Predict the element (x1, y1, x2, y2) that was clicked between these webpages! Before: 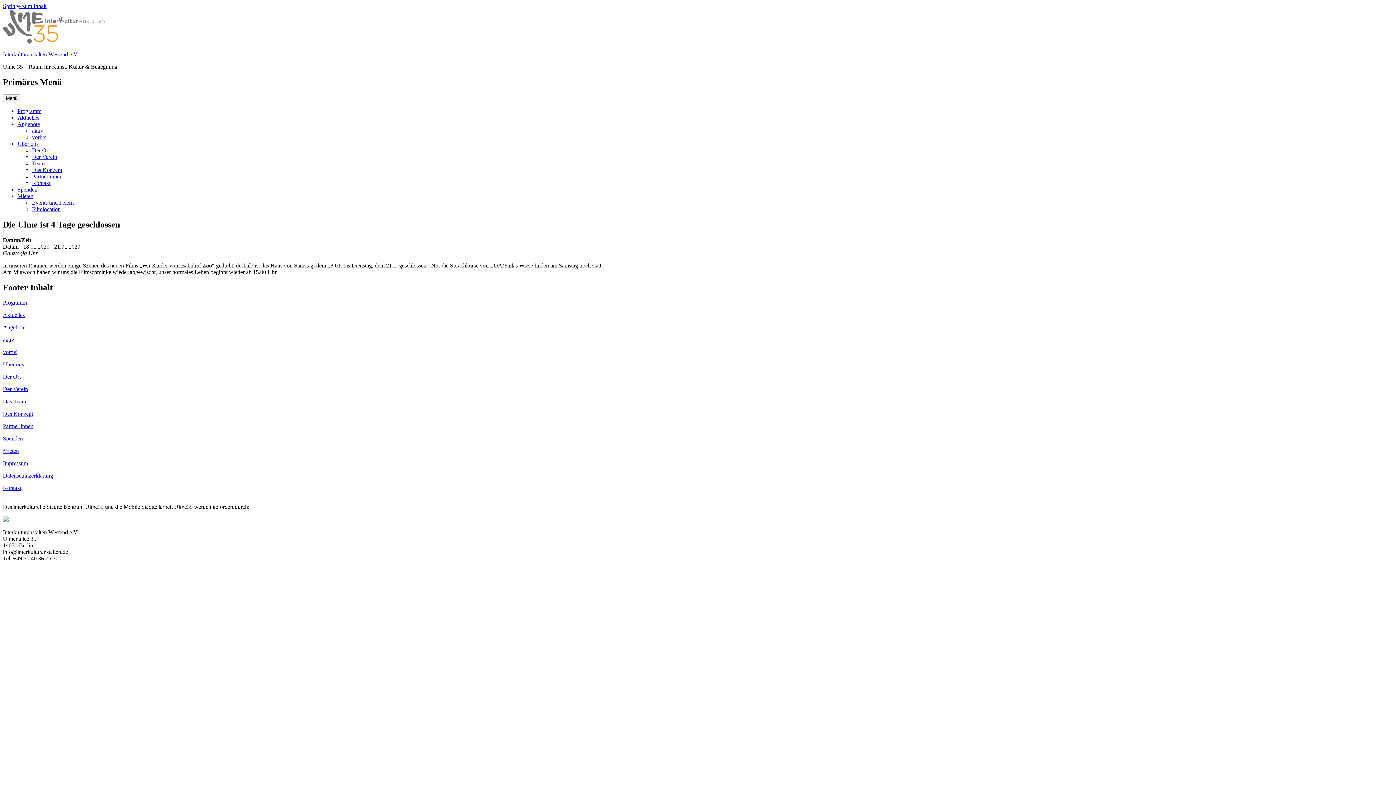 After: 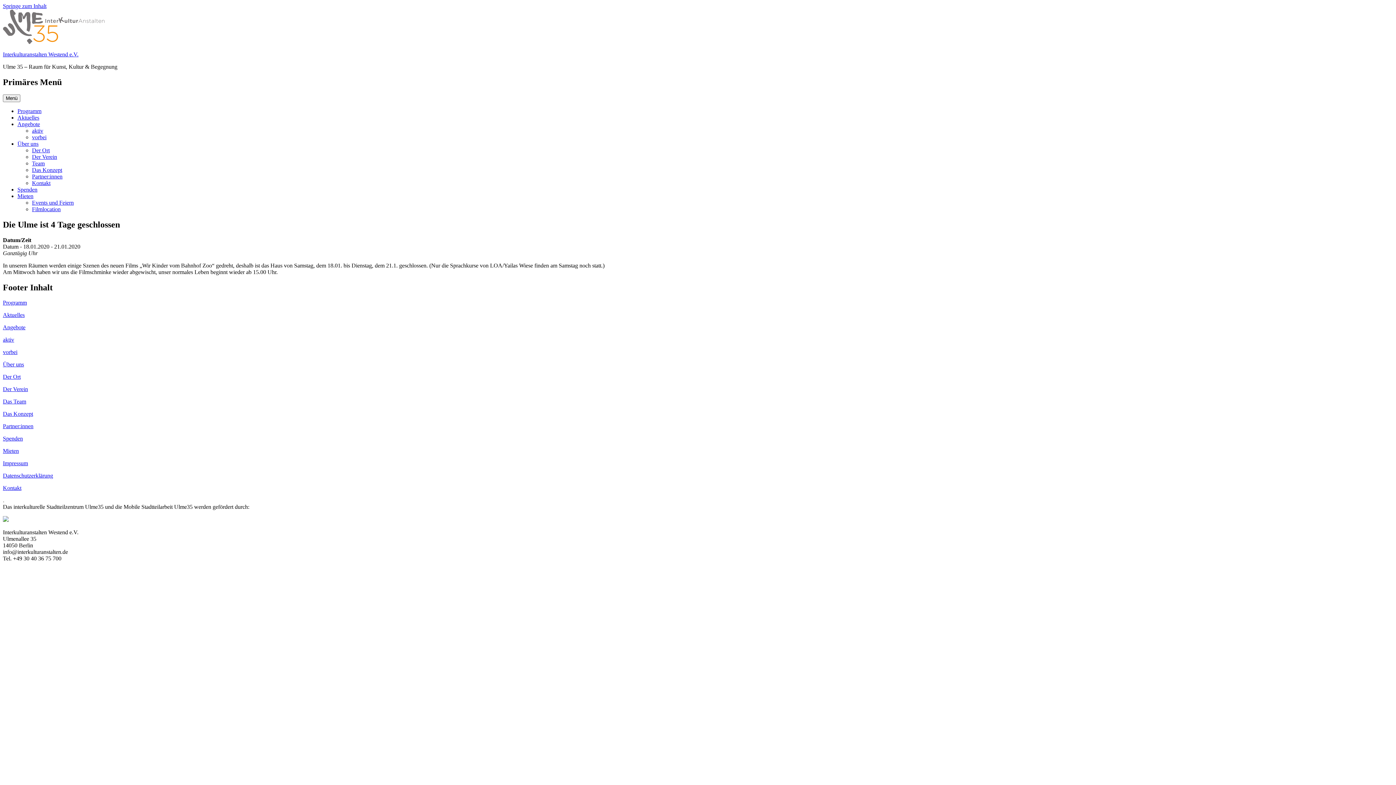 Action: bbox: (17, 193, 33, 199) label: Mieten